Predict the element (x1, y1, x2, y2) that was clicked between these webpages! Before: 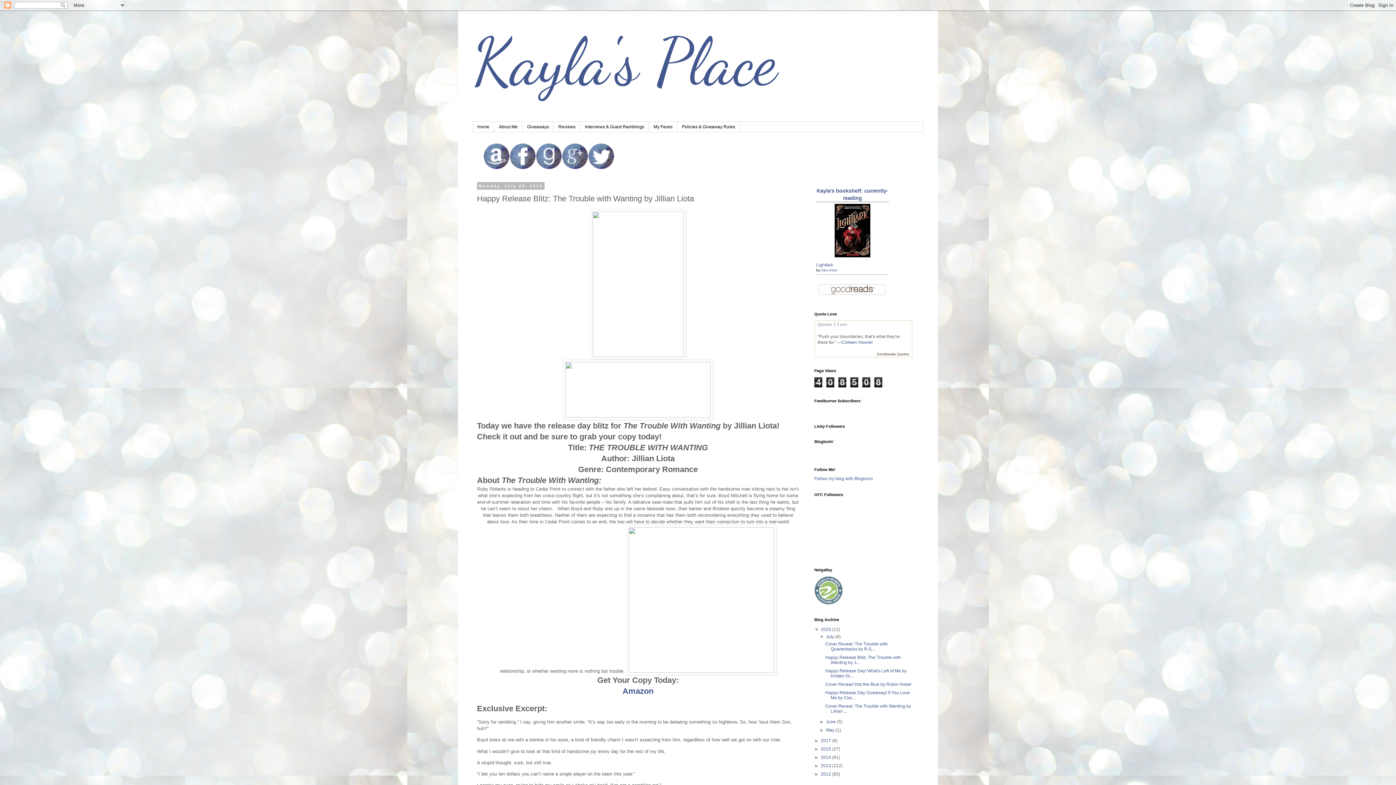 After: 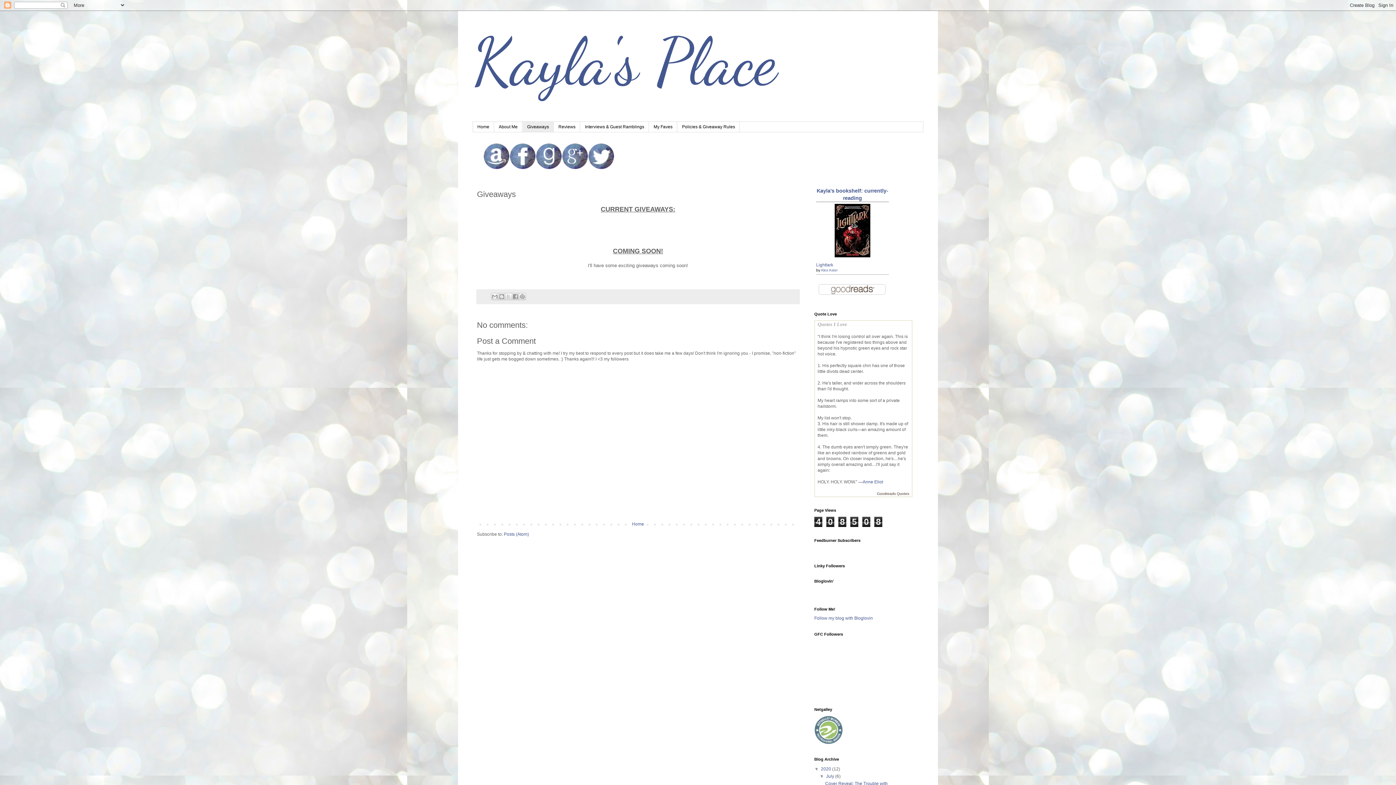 Action: bbox: (522, 121, 553, 132) label: Giveaways